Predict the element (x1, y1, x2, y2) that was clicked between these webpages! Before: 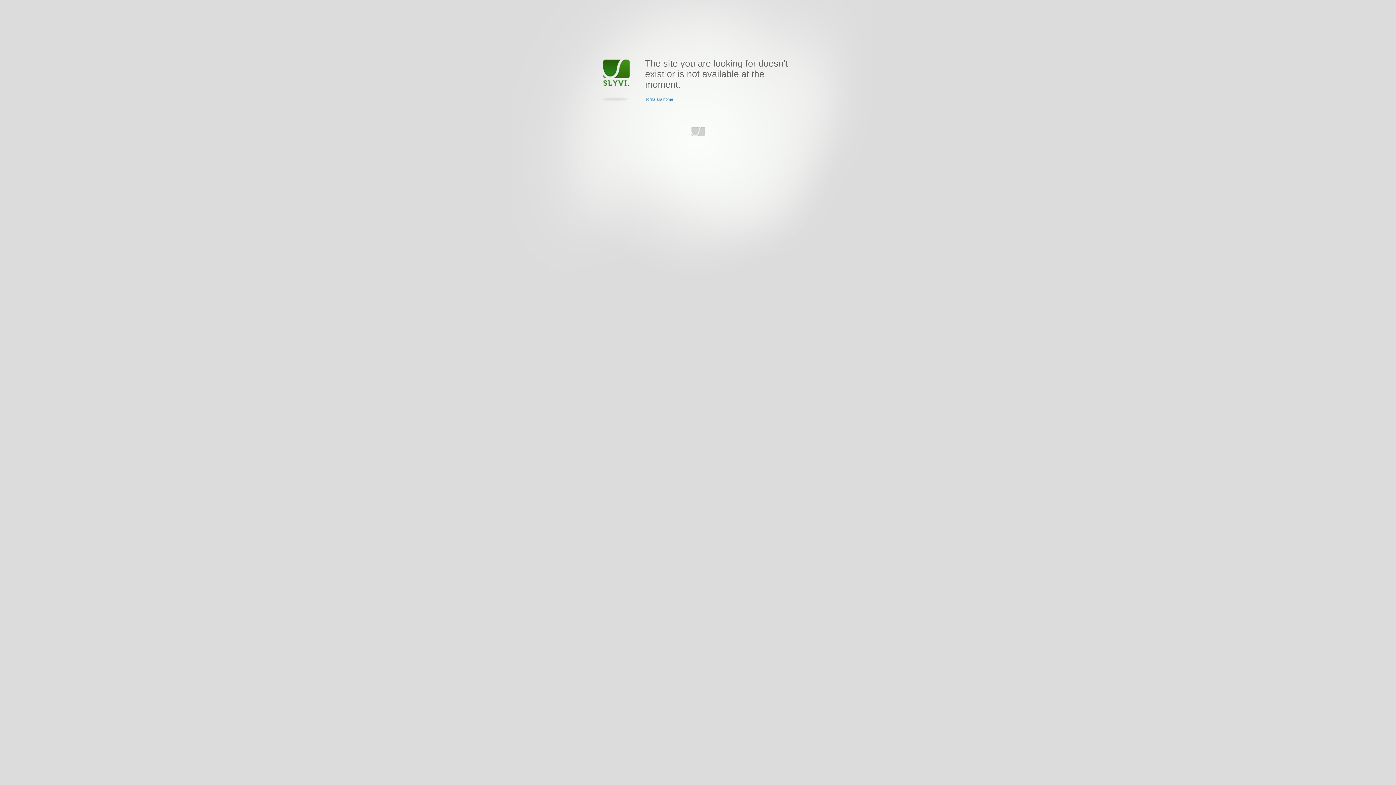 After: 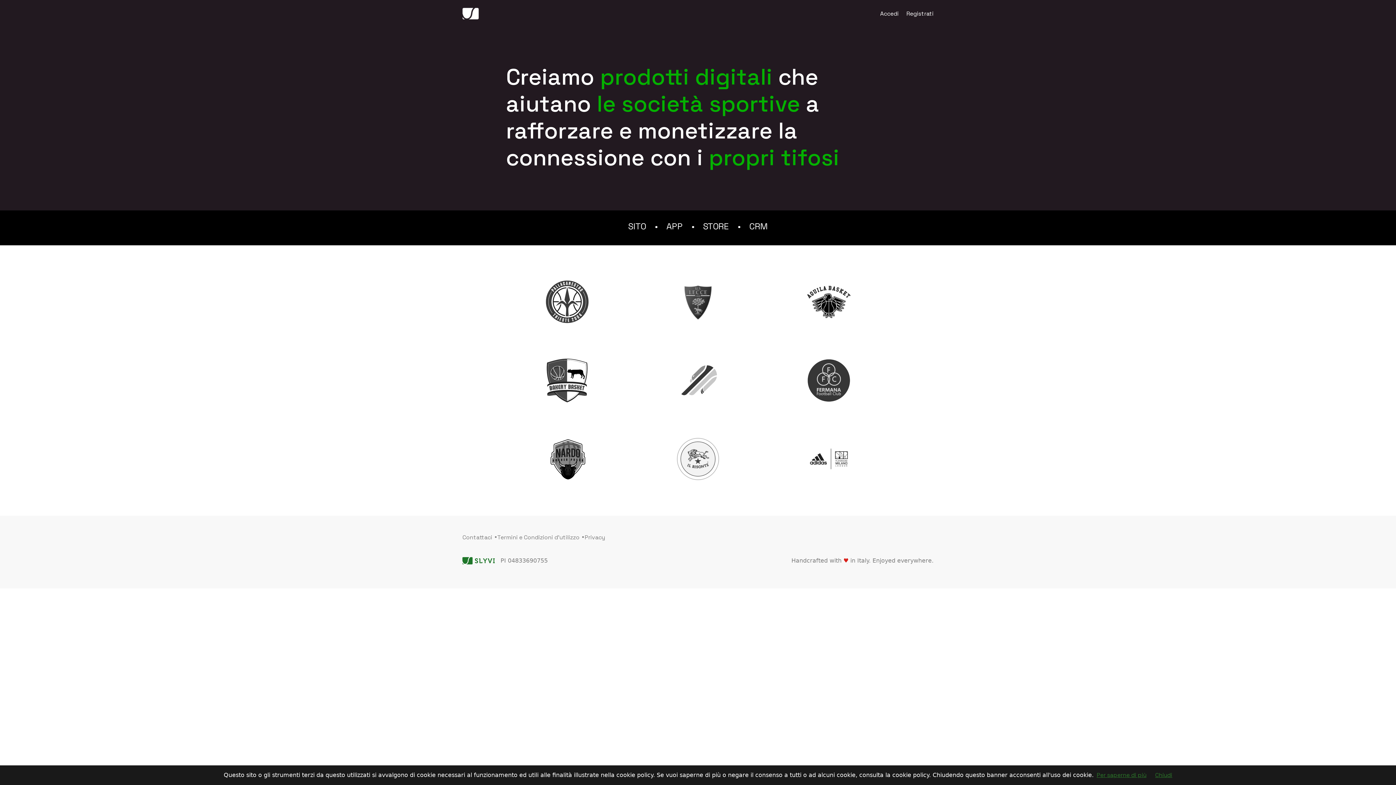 Action: bbox: (645, 97, 673, 101) label: Torna alla home